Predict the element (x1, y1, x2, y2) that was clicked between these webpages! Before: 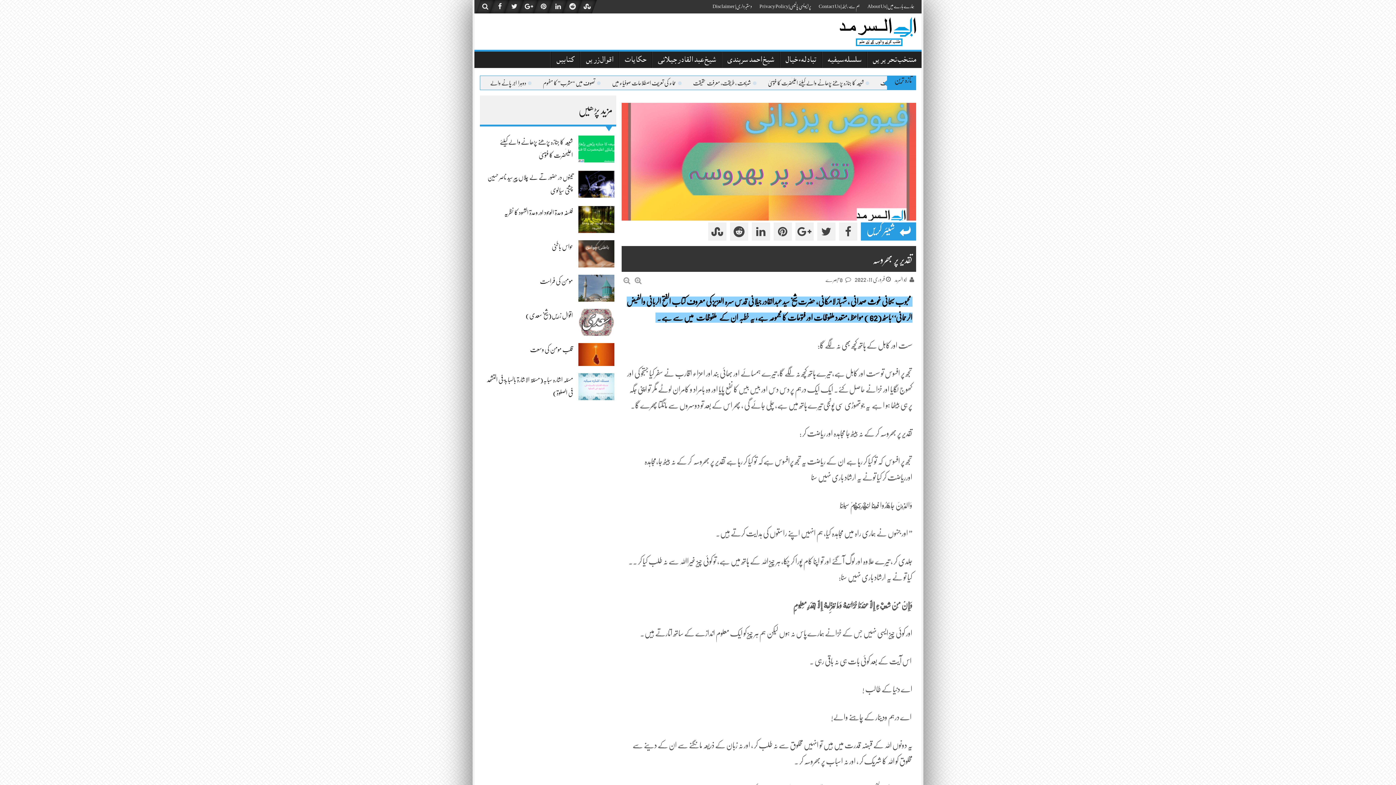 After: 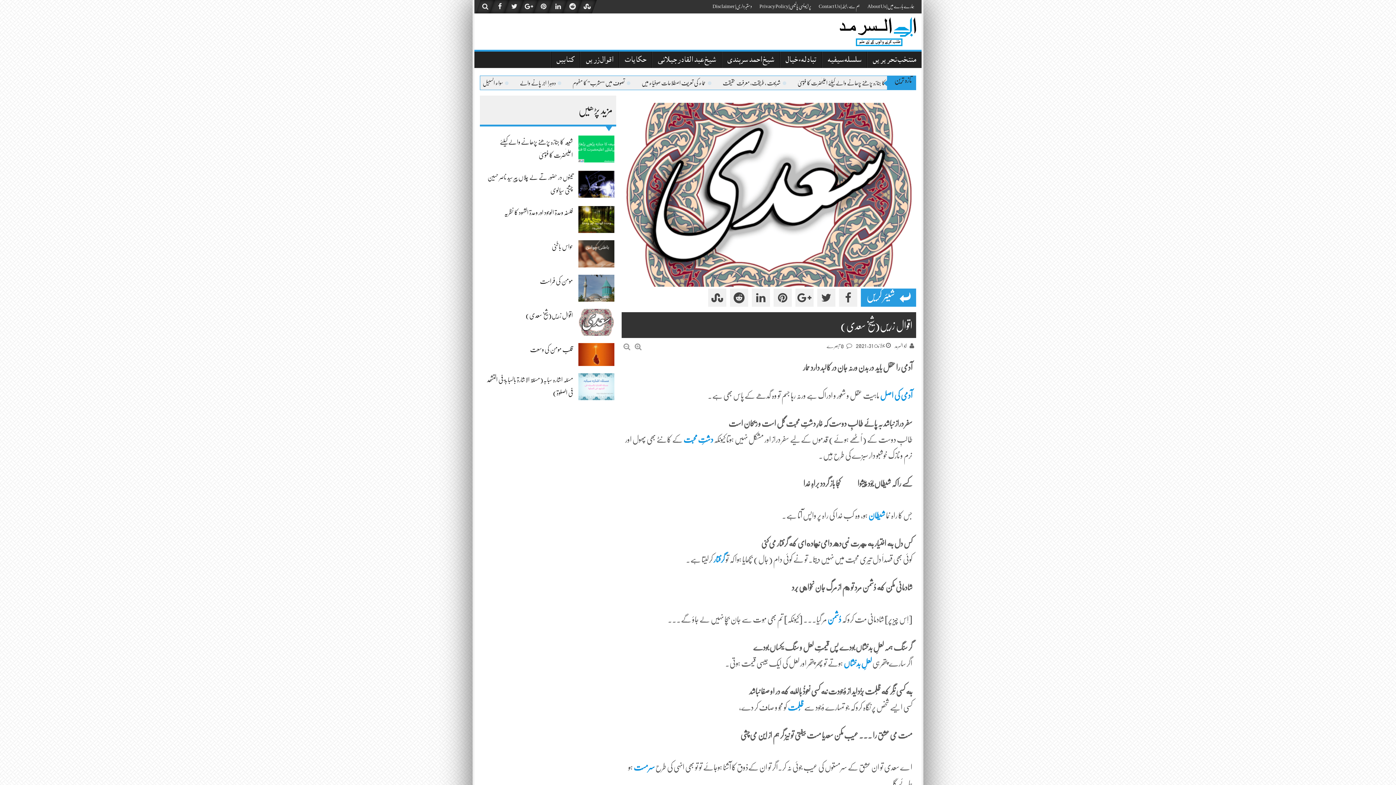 Action: label: اقوال زریں(شیخ سعدی) bbox: (525, 312, 573, 318)